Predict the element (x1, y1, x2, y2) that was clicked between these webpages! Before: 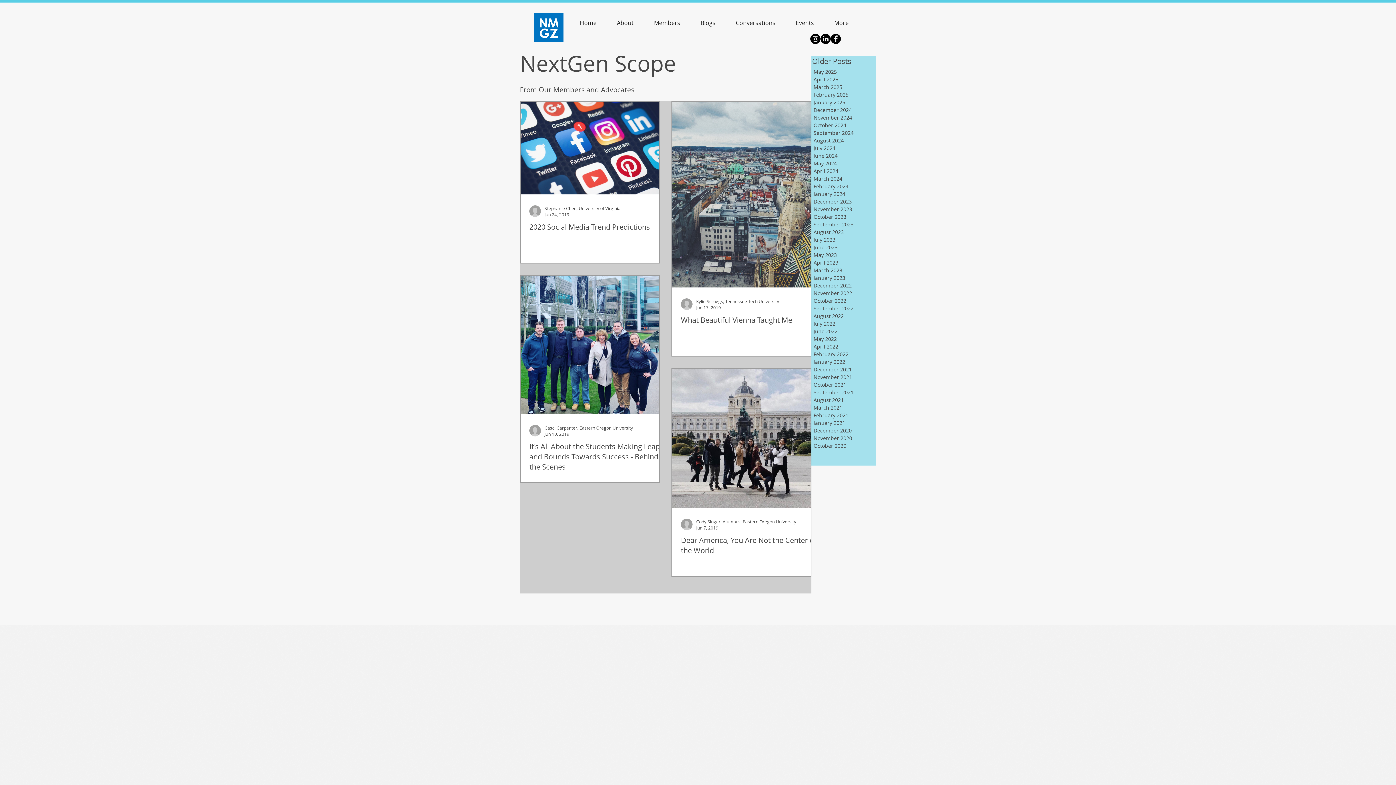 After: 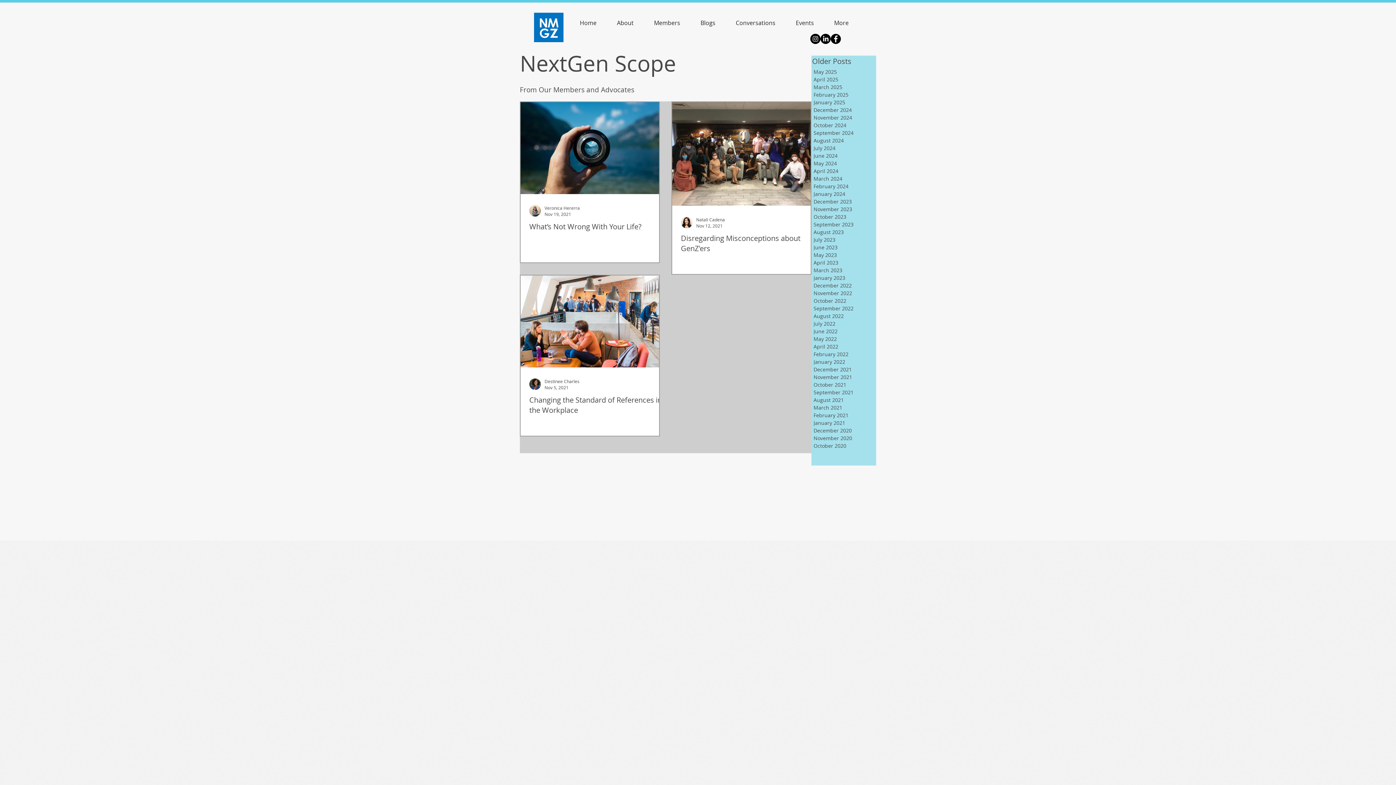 Action: label: November 2021 bbox: (813, 373, 875, 381)